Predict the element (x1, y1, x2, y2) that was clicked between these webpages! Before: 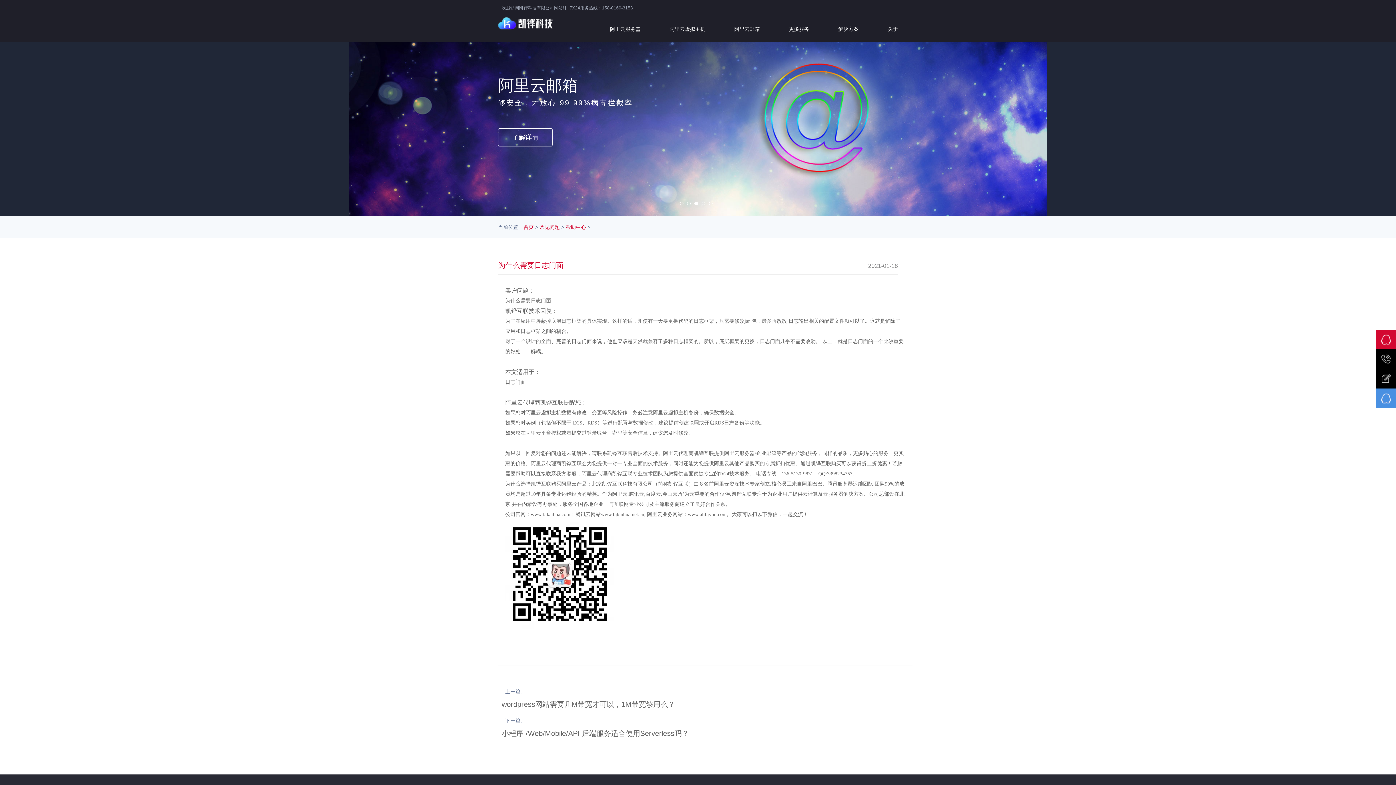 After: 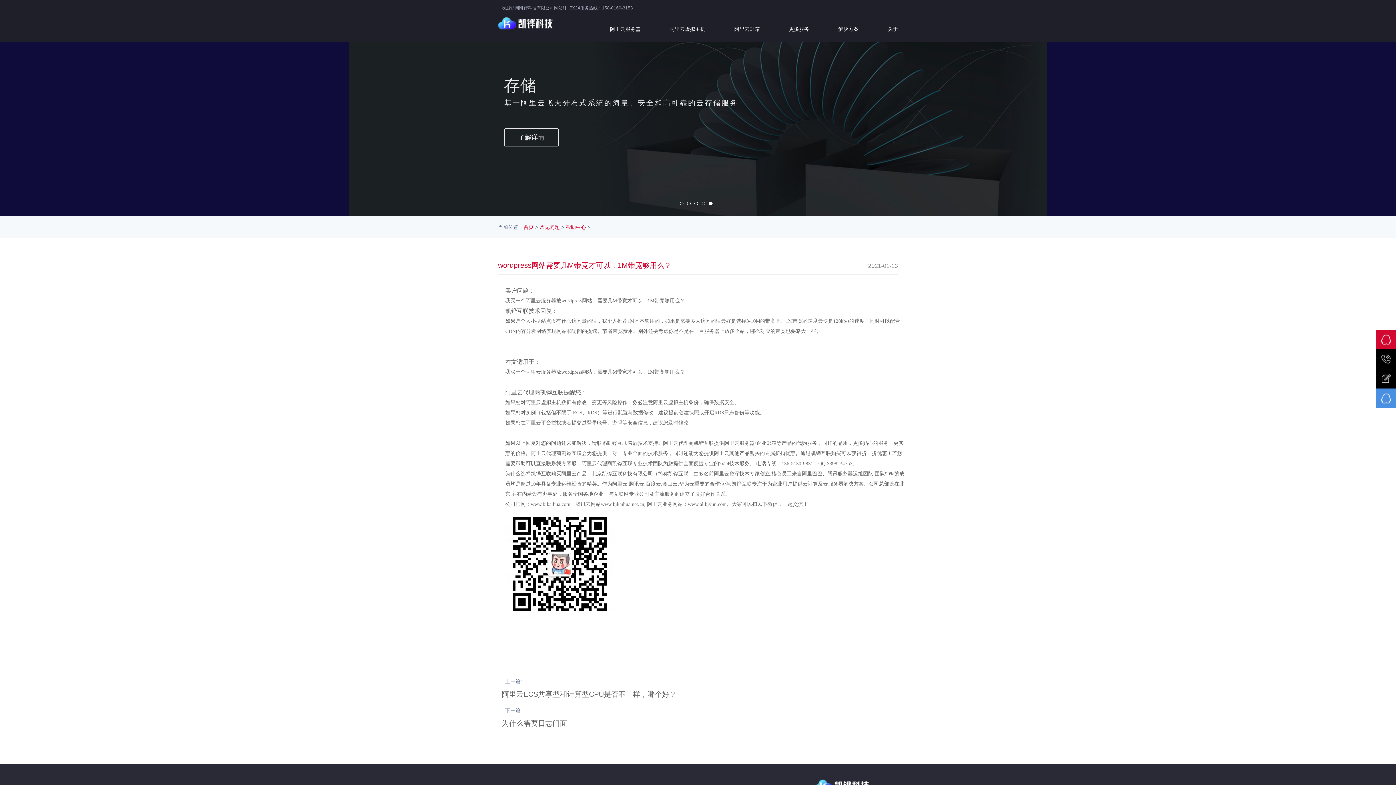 Action: bbox: (501, 697, 675, 712) label: wordpress网站需要几M带宽才可以，1M带宽够用么？